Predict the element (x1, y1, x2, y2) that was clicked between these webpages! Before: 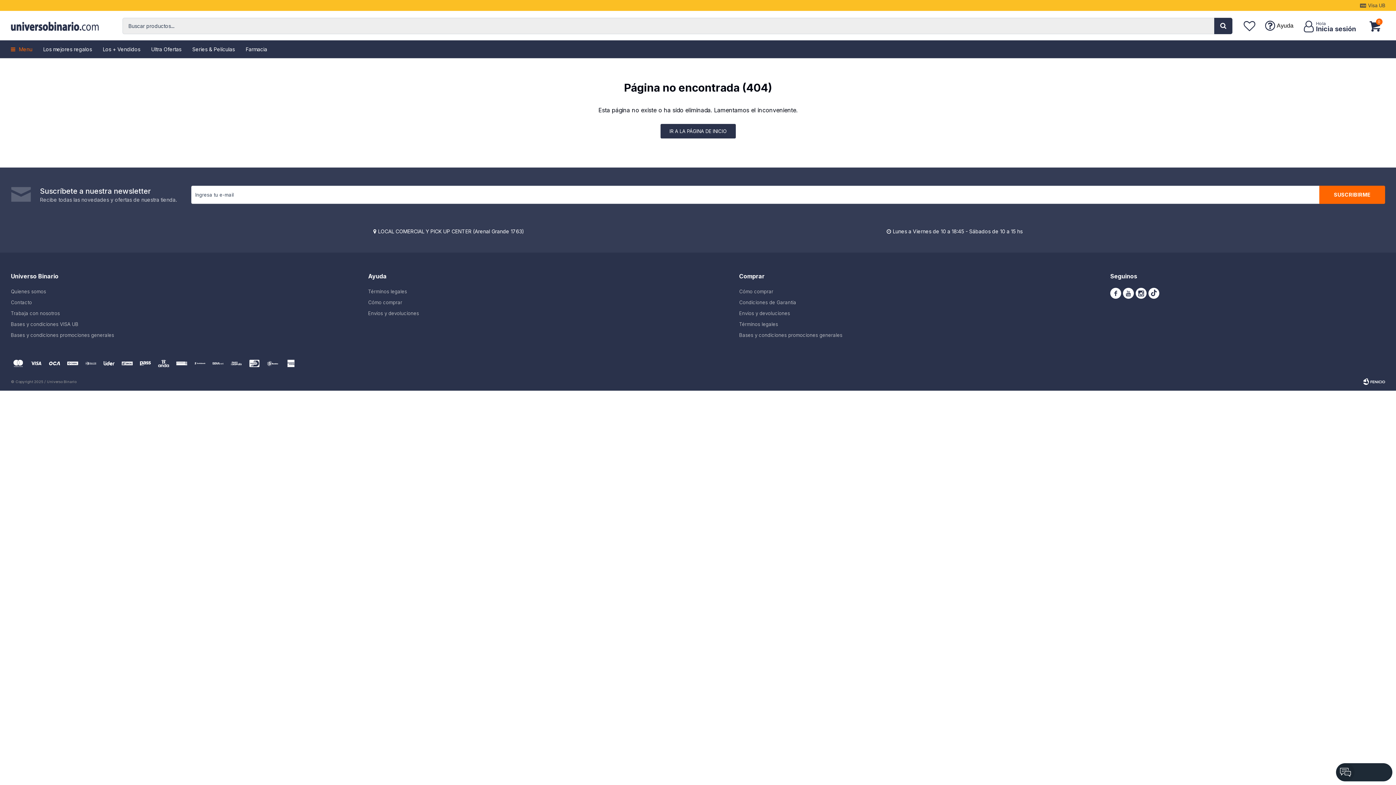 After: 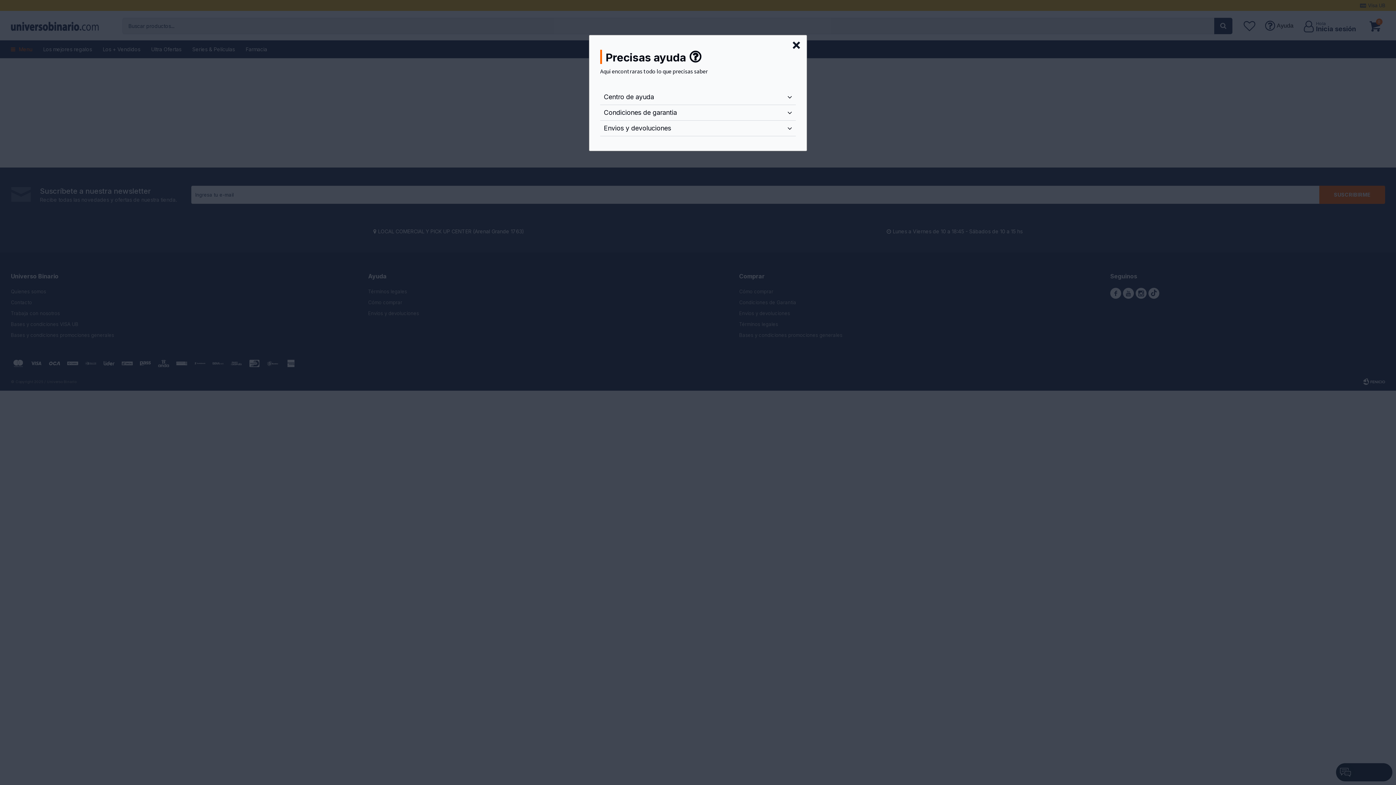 Action: bbox: (1261, 16, 1297, 34) label: Ayuda